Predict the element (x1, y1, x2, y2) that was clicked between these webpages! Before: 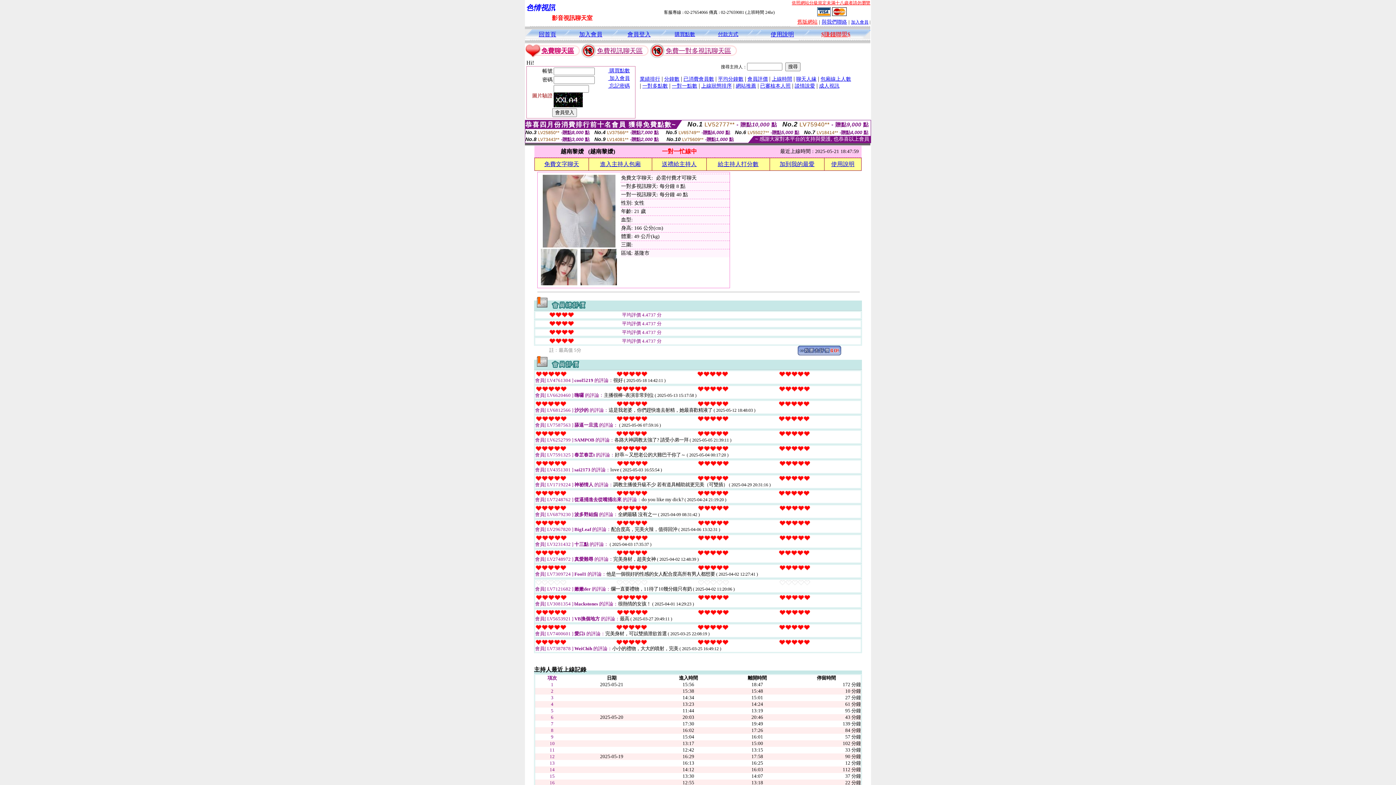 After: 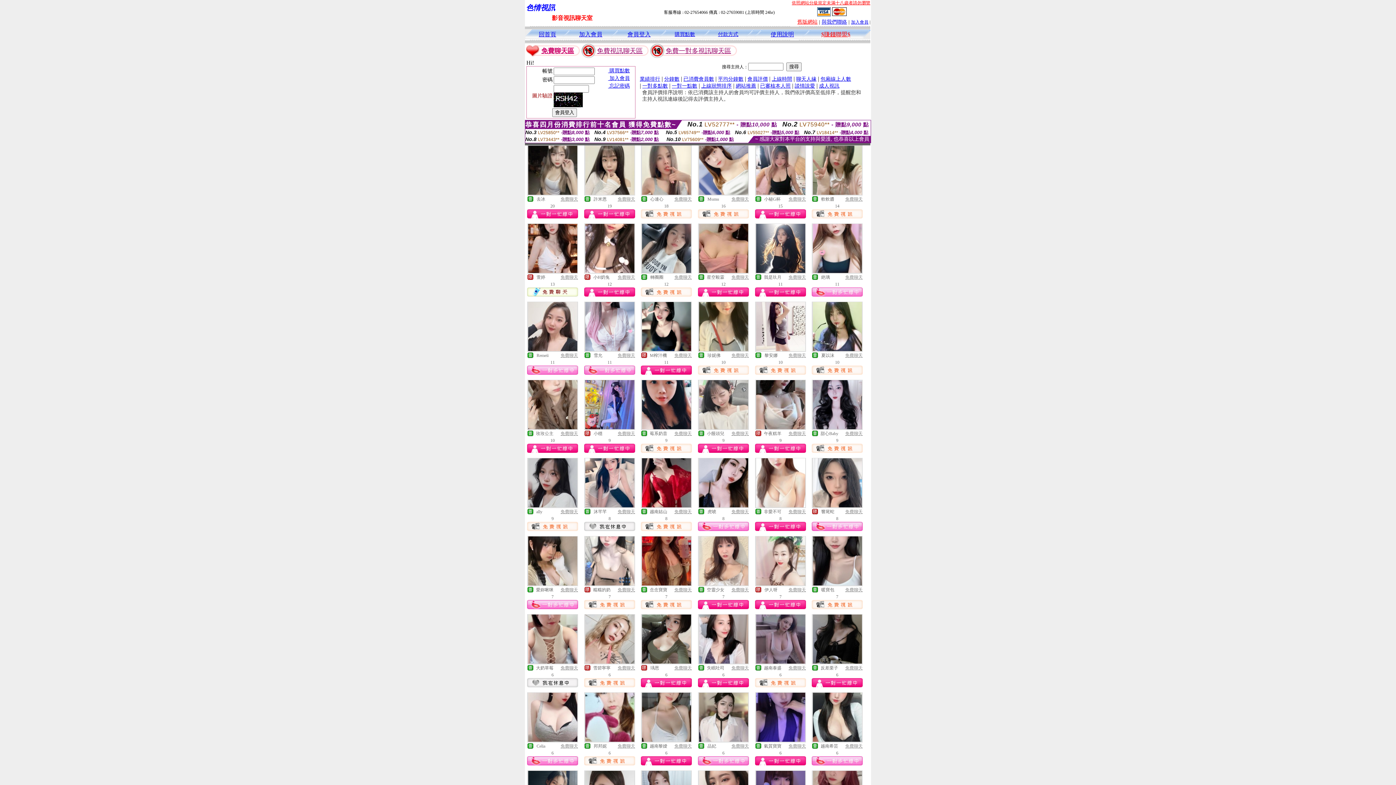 Action: bbox: (747, 75, 768, 81) label: 會員評價